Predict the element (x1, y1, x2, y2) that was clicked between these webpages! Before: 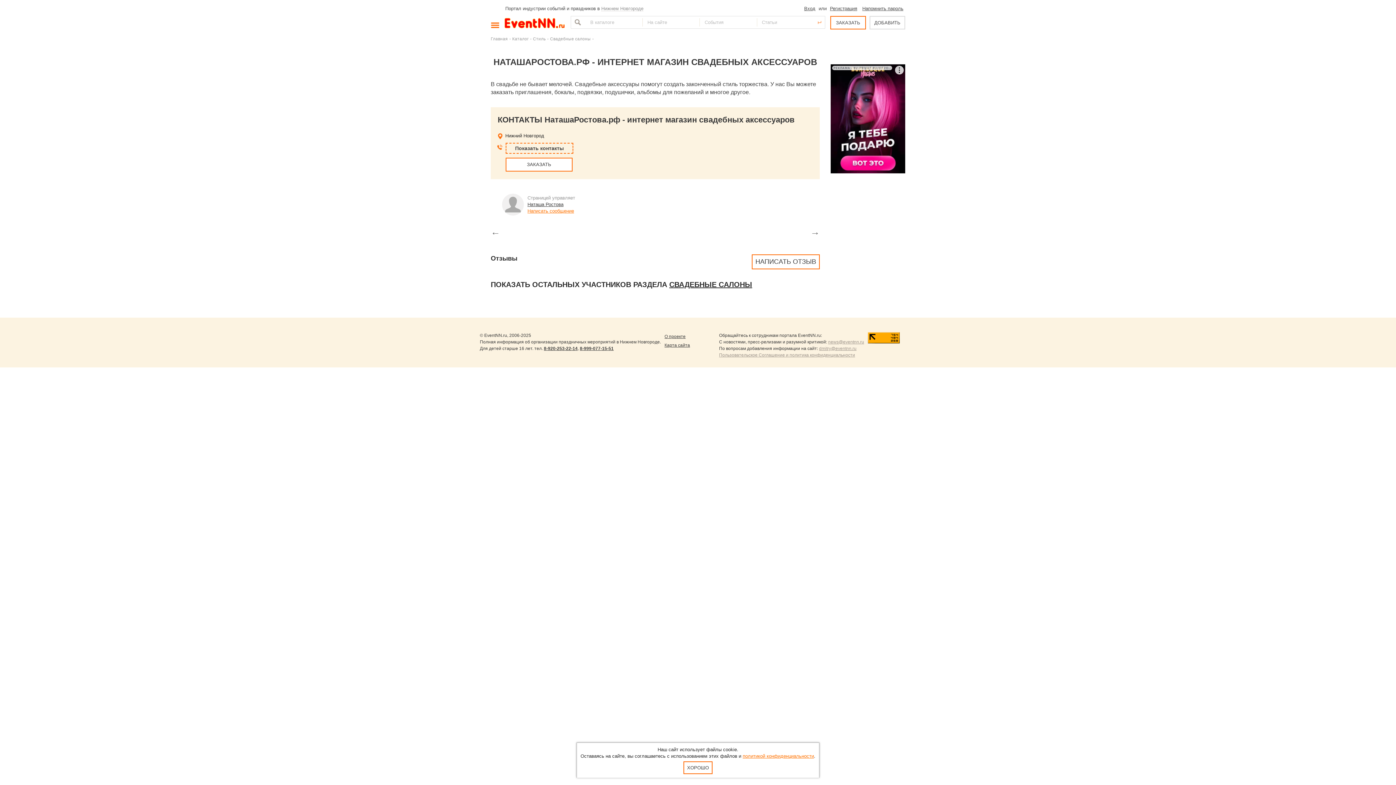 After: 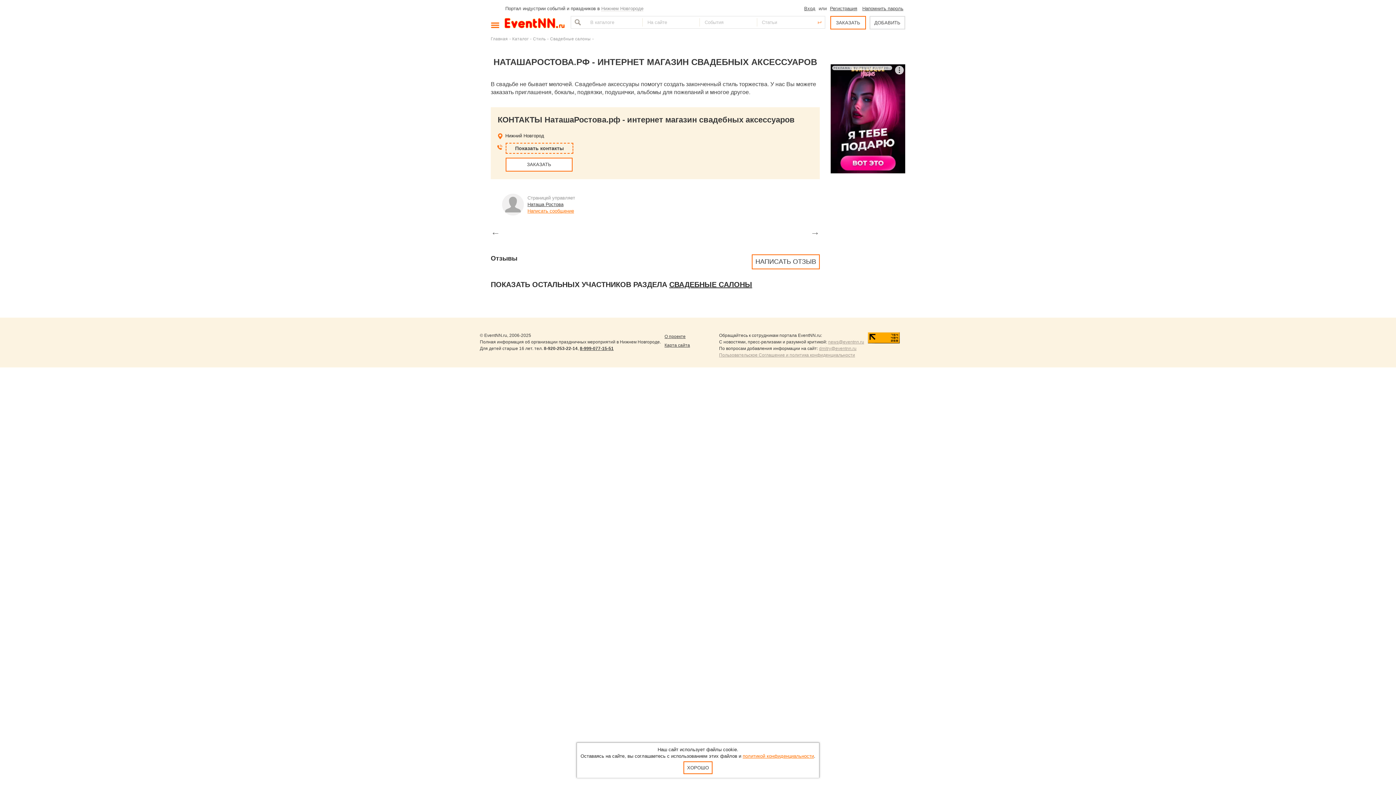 Action: bbox: (544, 346, 577, 351) label: 8-920-253-22-14